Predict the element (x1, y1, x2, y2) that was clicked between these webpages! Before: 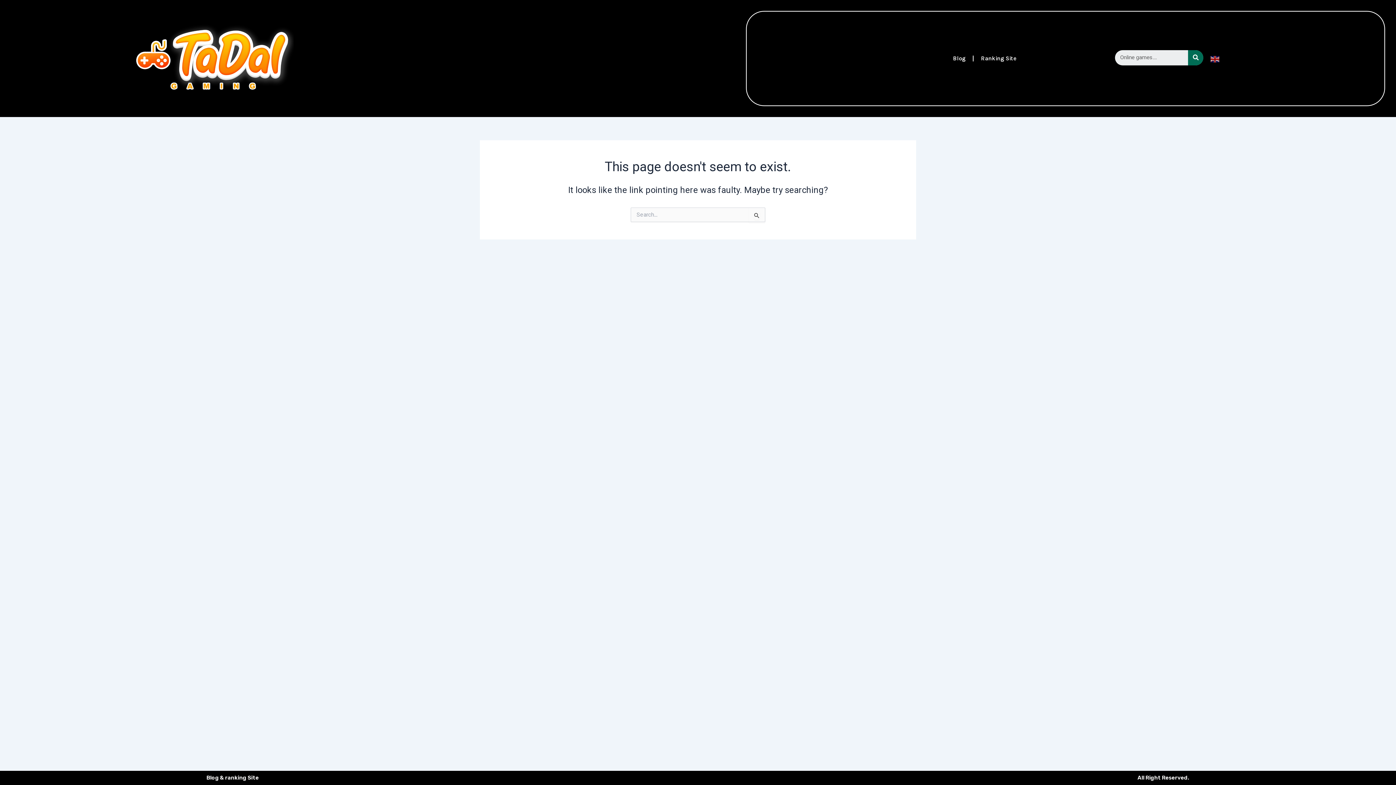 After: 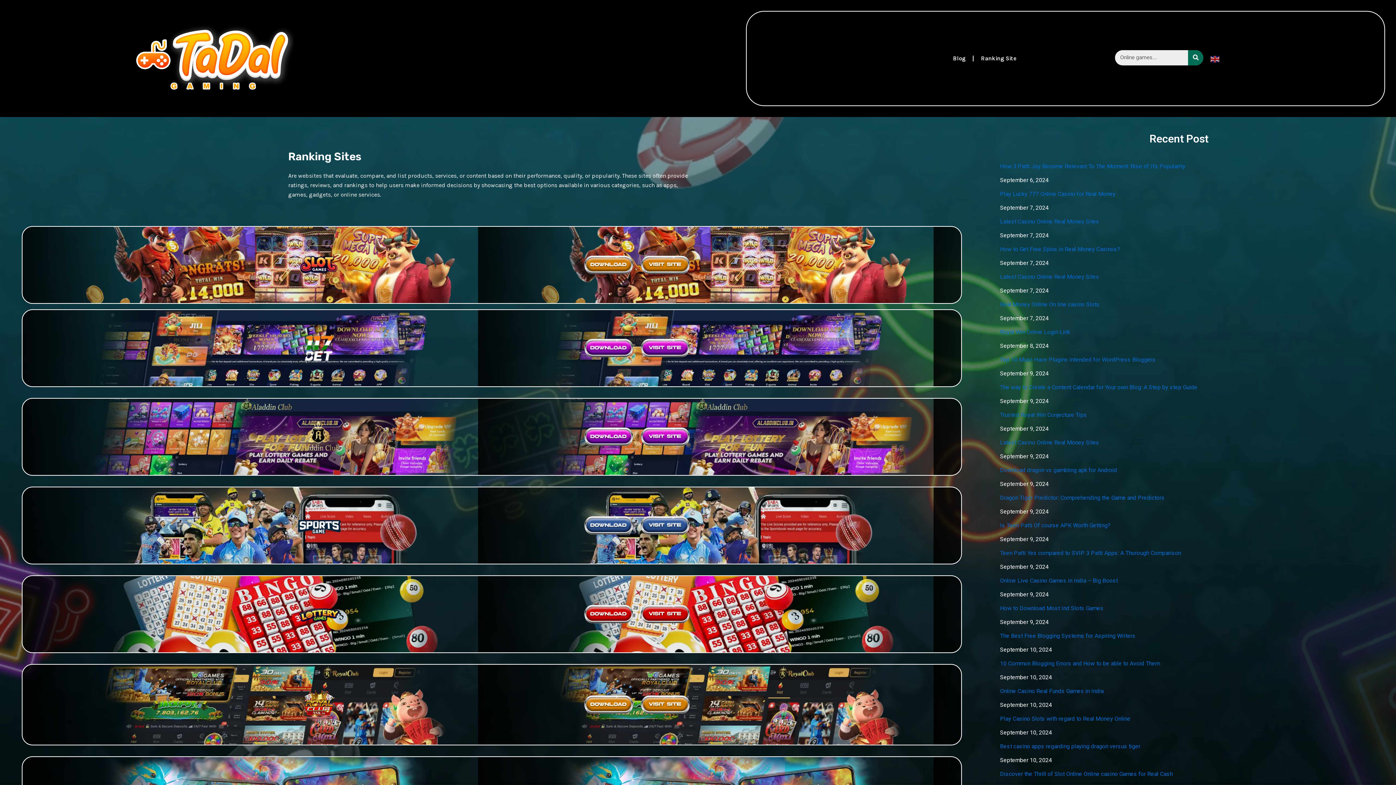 Action: label: Ranking Site bbox: (973, 50, 1024, 66)